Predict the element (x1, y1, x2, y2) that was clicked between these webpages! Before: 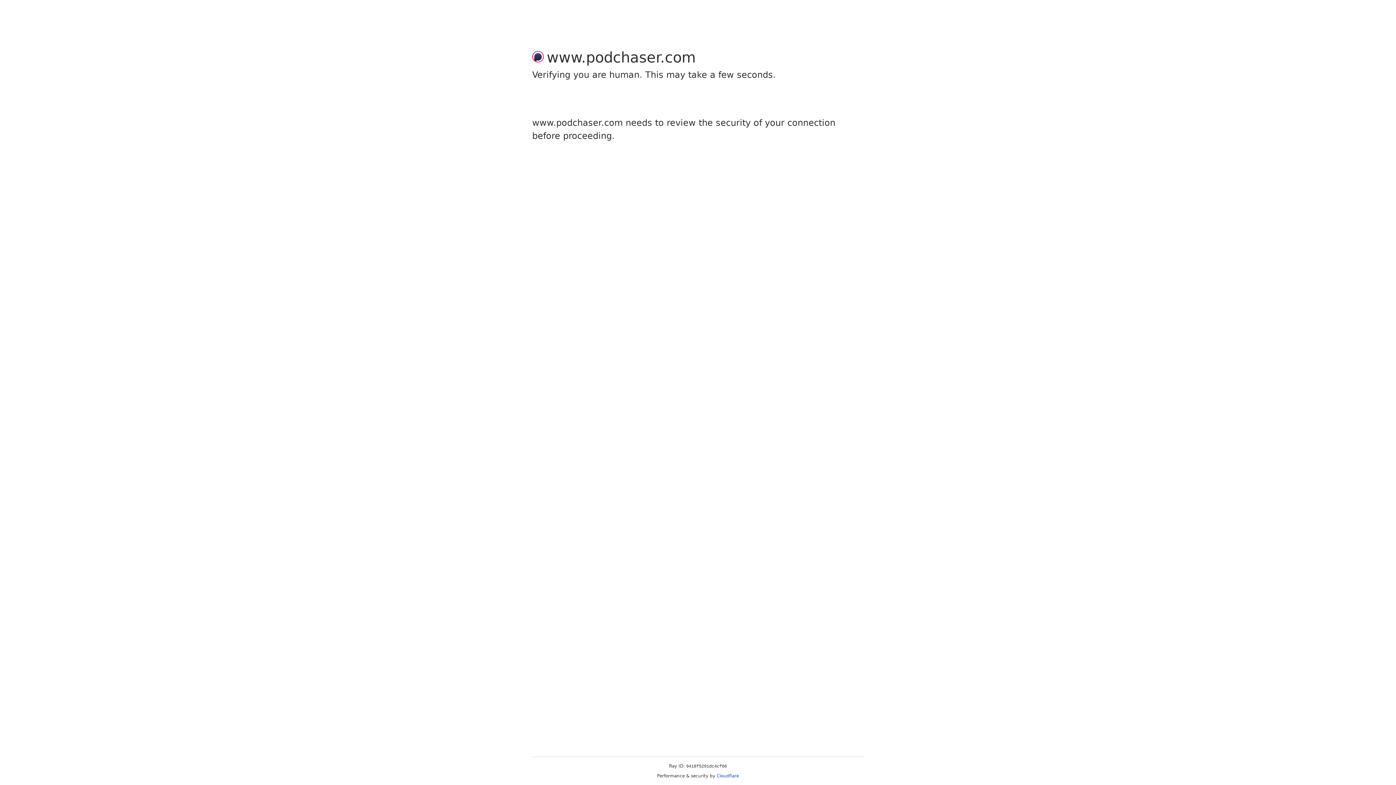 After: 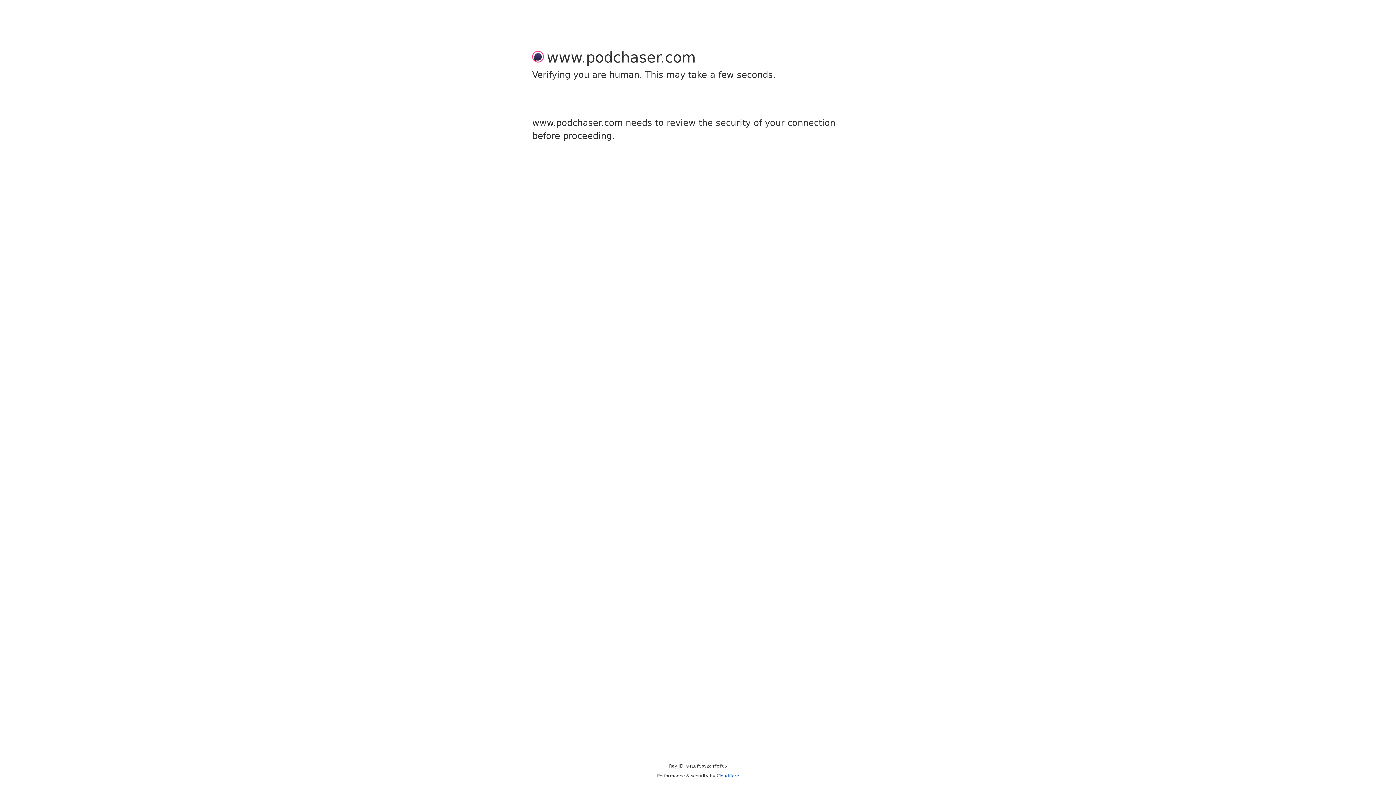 Action: label: Cloudflare bbox: (716, 773, 739, 778)